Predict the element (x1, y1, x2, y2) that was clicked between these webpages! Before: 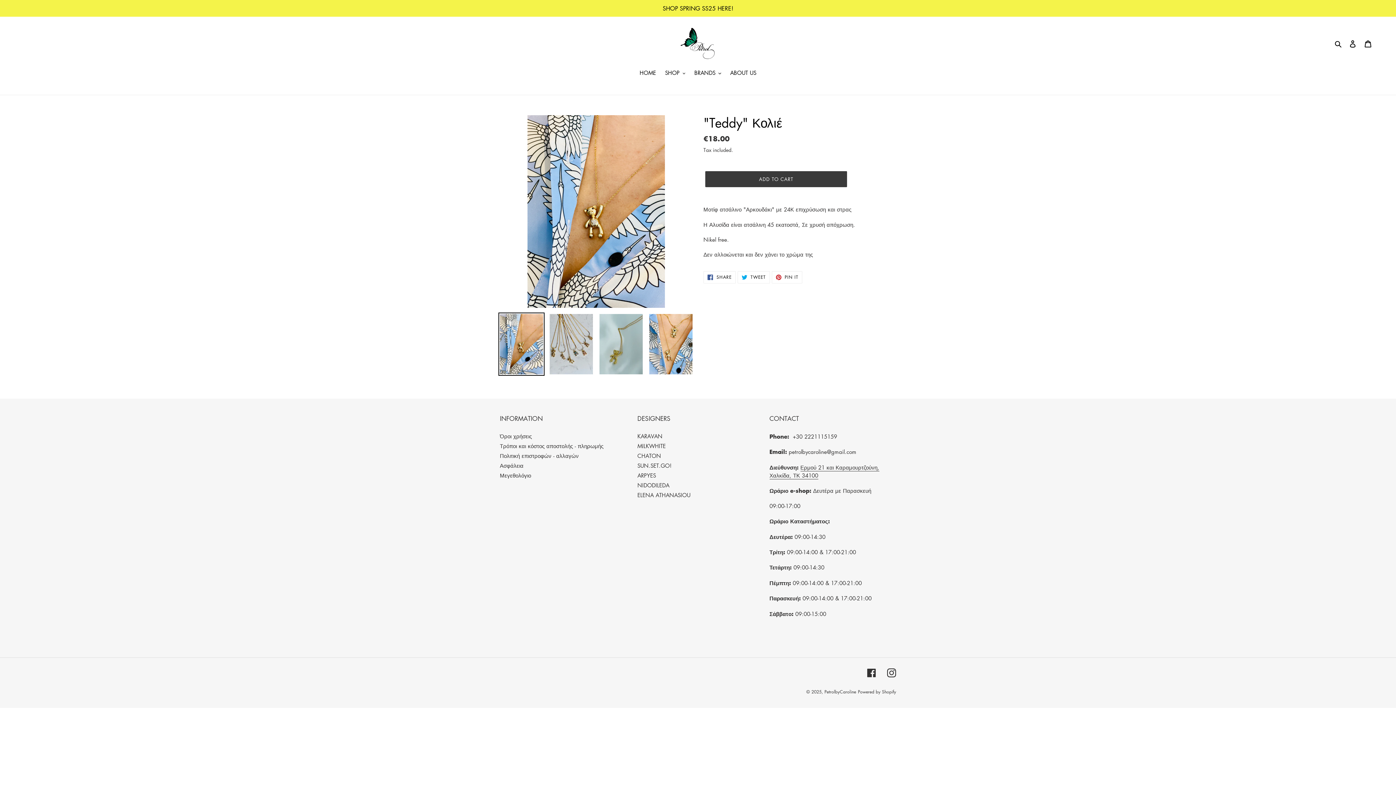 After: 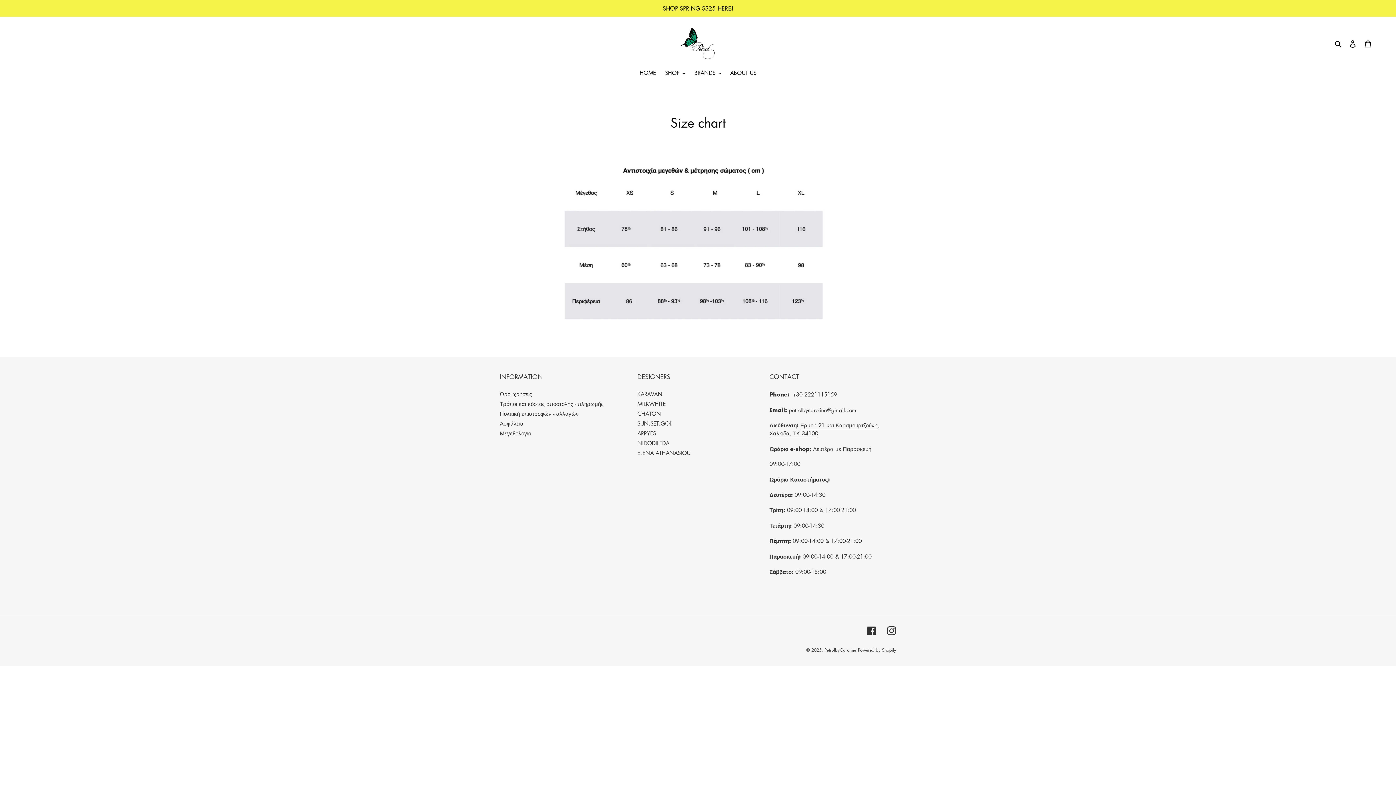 Action: label: Μεγεθολόγιο bbox: (500, 471, 531, 479)